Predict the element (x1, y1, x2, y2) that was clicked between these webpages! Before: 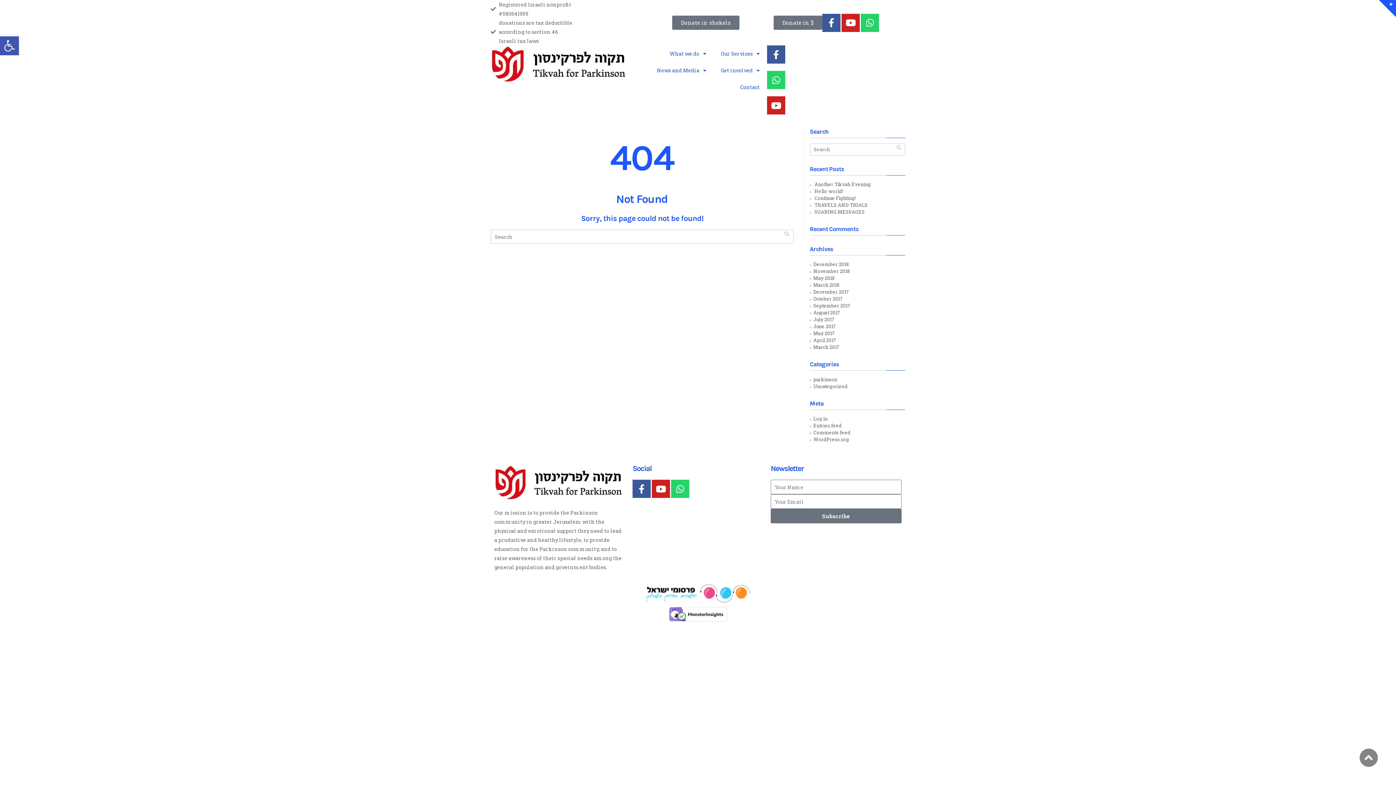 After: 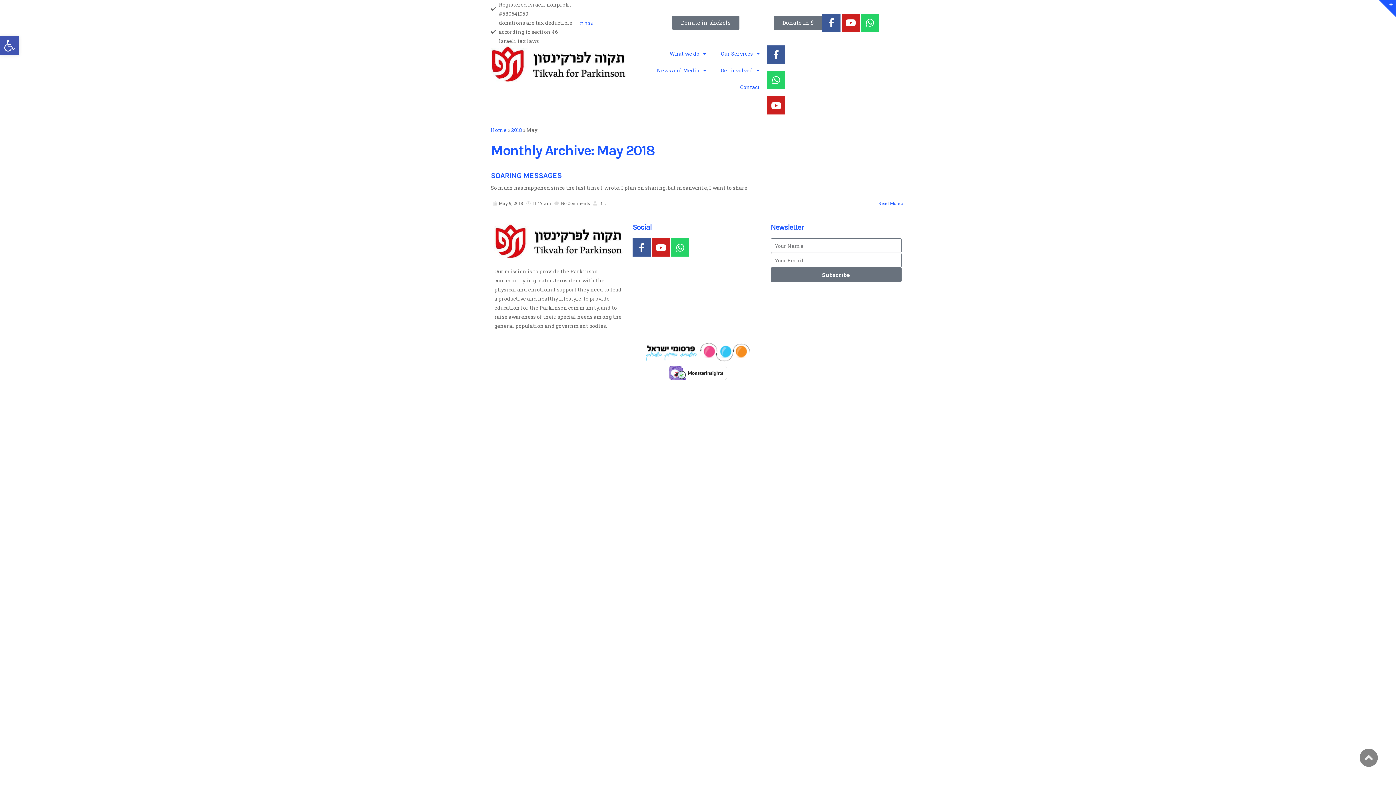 Action: bbox: (813, 274, 835, 281) label: May 2018